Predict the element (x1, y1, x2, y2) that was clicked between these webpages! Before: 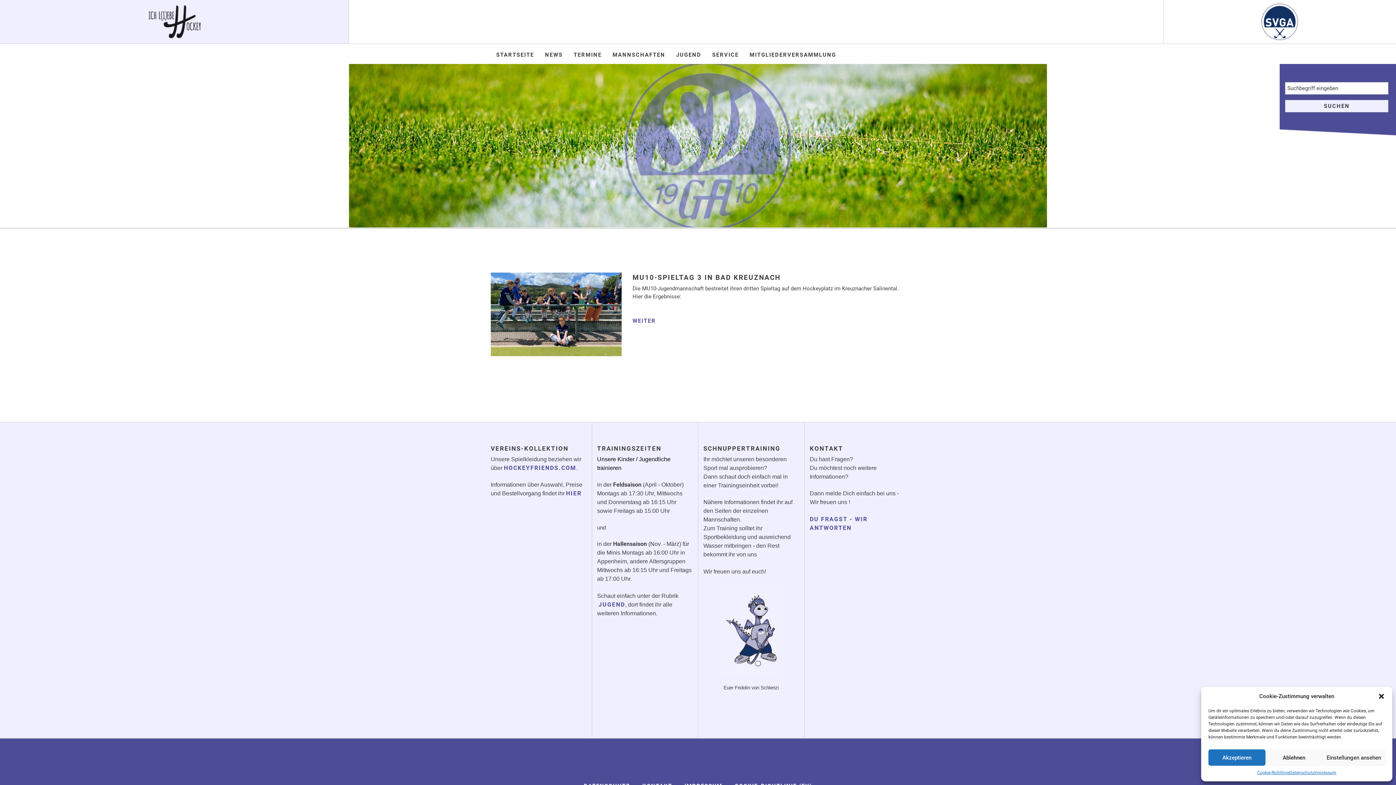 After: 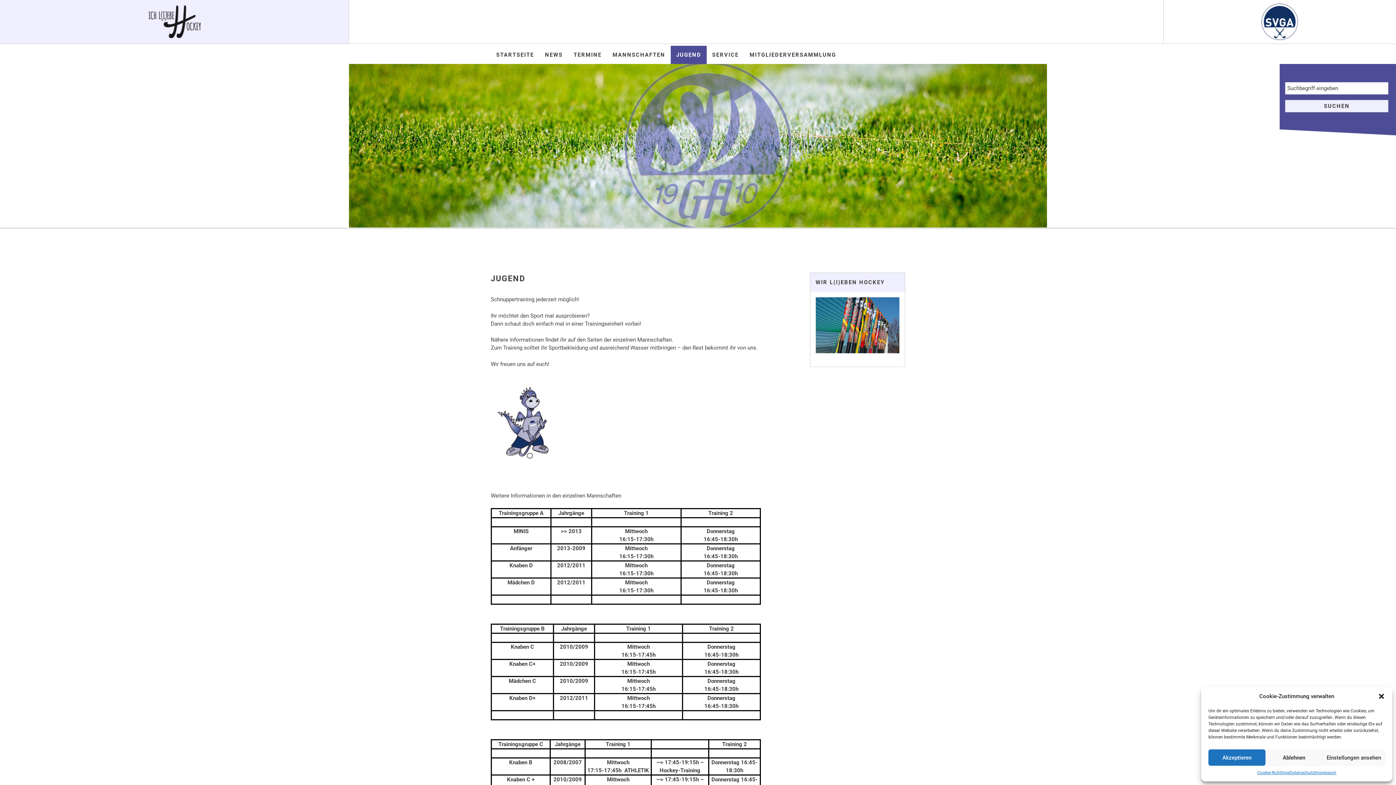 Action: bbox: (598, 601, 625, 608) label: JUGEND